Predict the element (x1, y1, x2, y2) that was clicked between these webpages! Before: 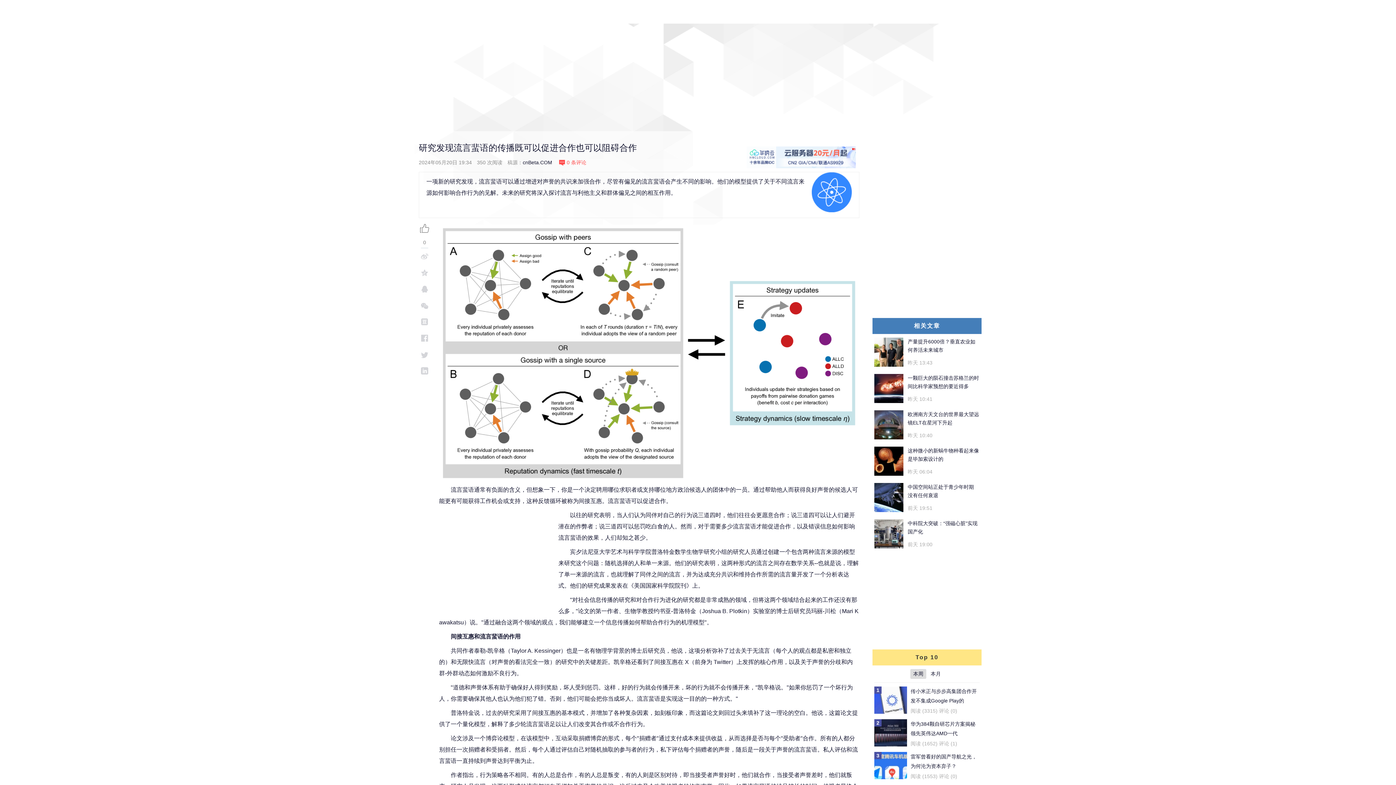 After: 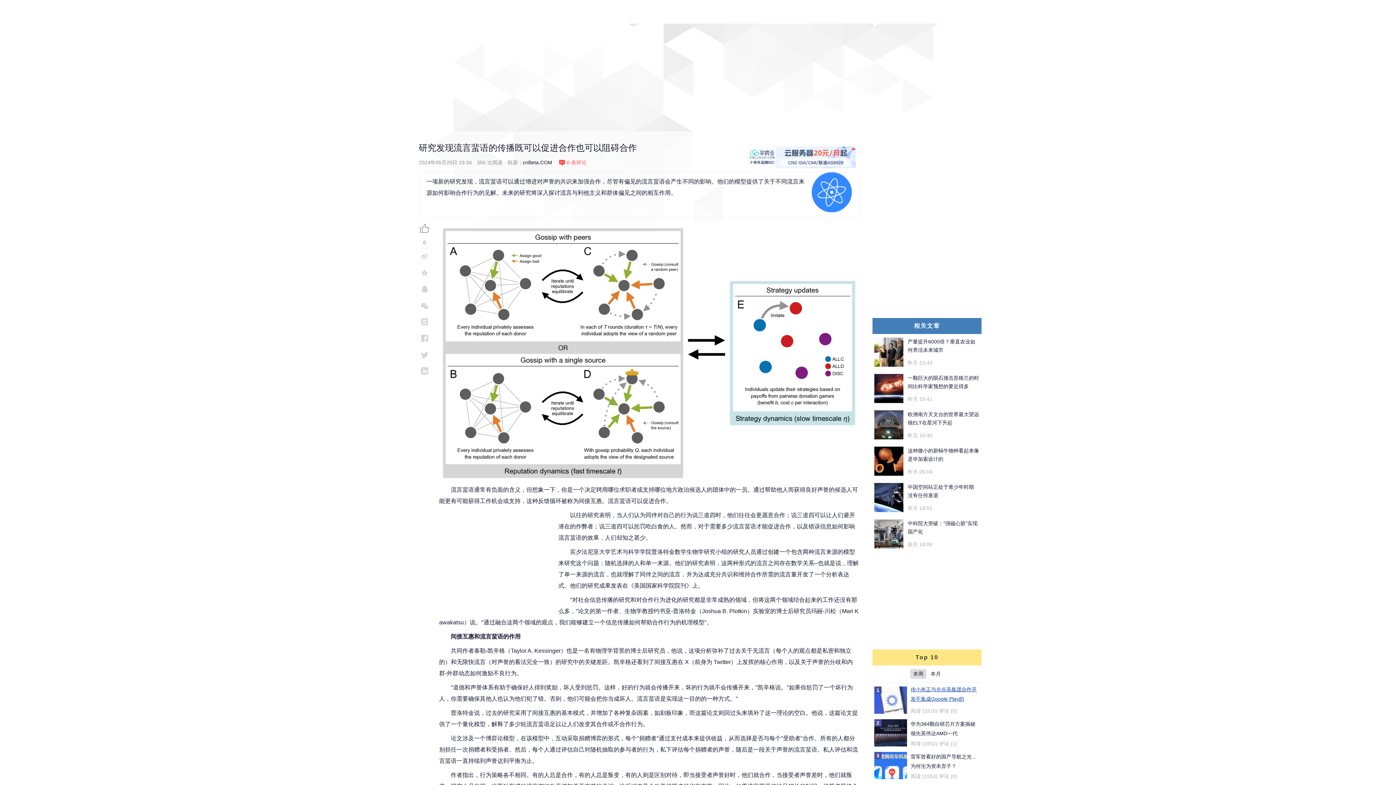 Action: label: 传小米正与步步高集团合作开发不集成Google Play的HyperOS 3以应对不测 bbox: (910, 688, 977, 713)